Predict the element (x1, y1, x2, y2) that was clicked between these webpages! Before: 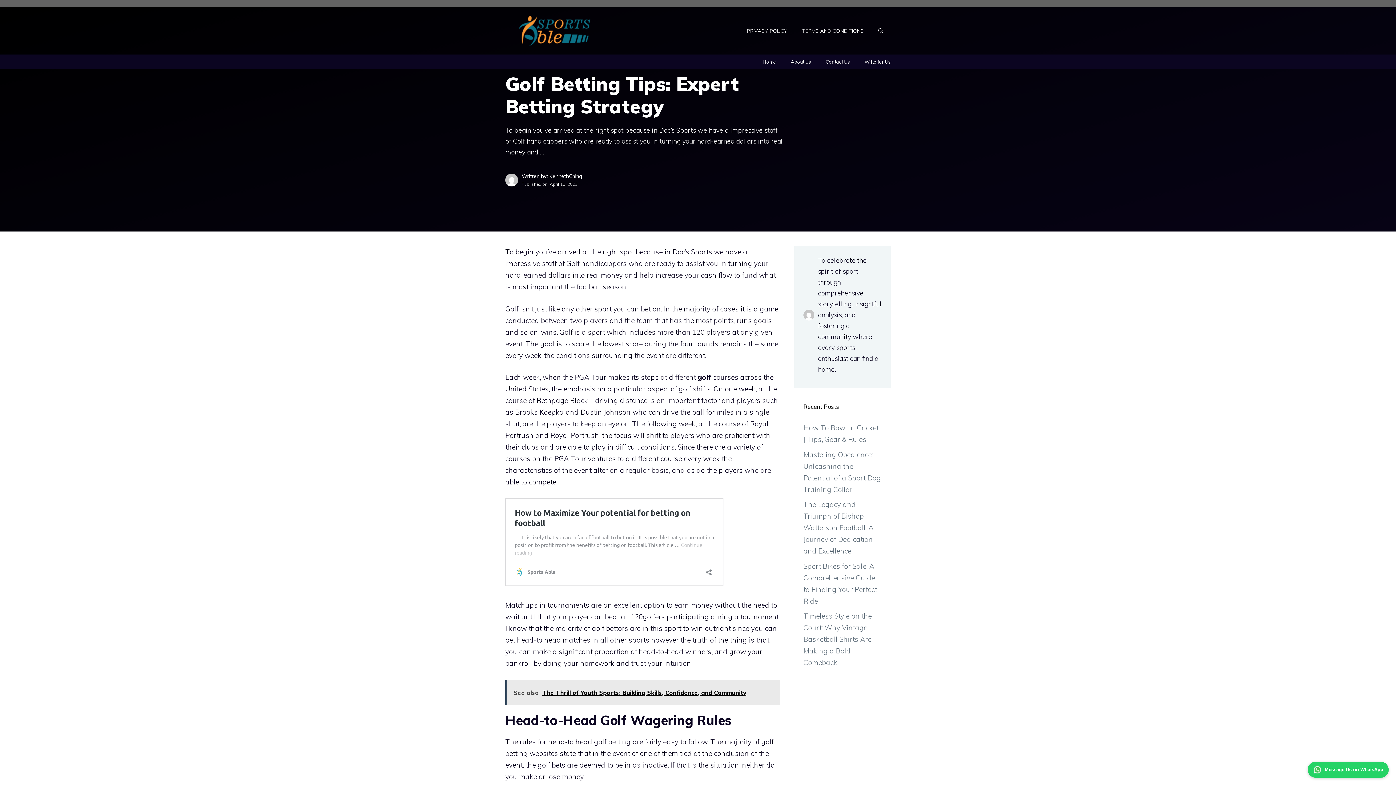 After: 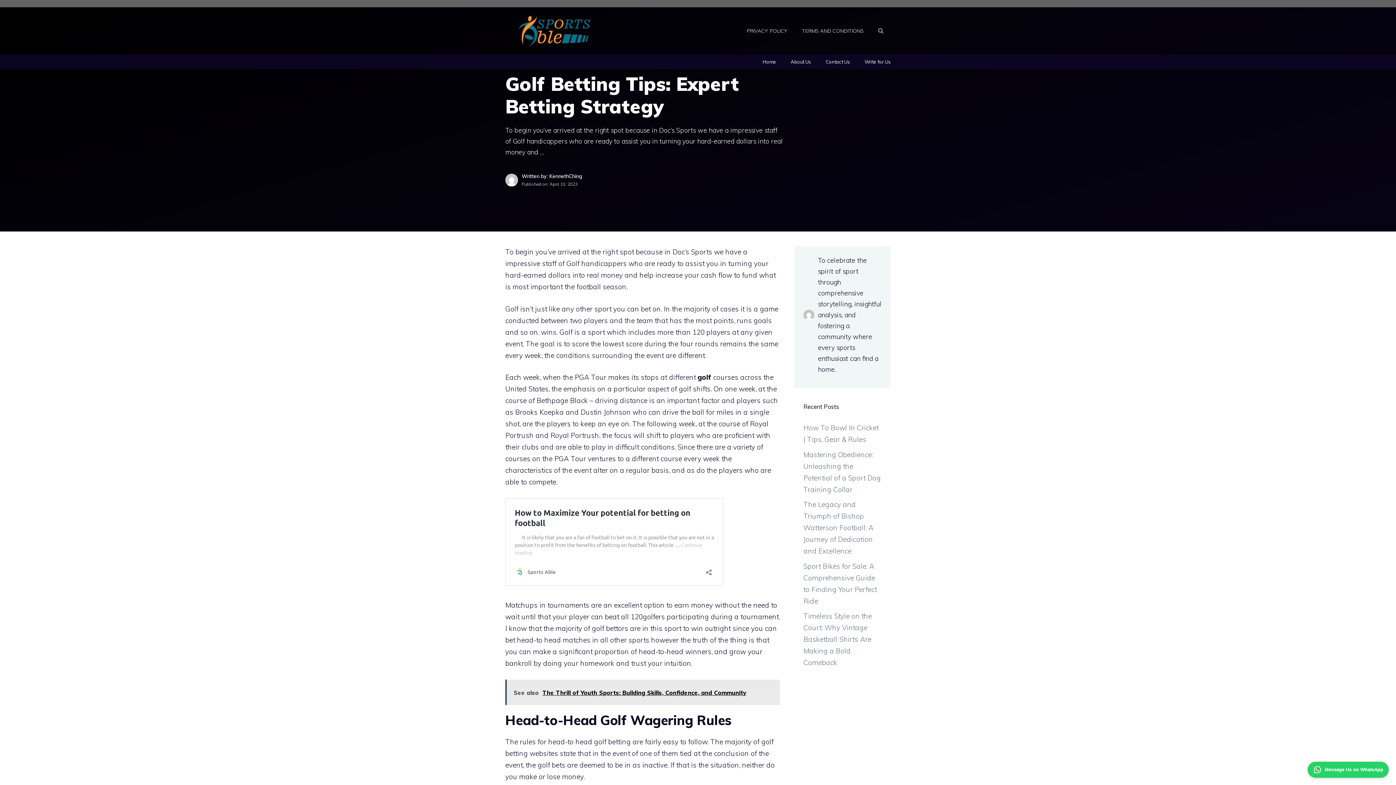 Action: label: See also  The Thrill of Youth Sports: Building Skills, Confidence, and Community bbox: (505, 679, 780, 705)